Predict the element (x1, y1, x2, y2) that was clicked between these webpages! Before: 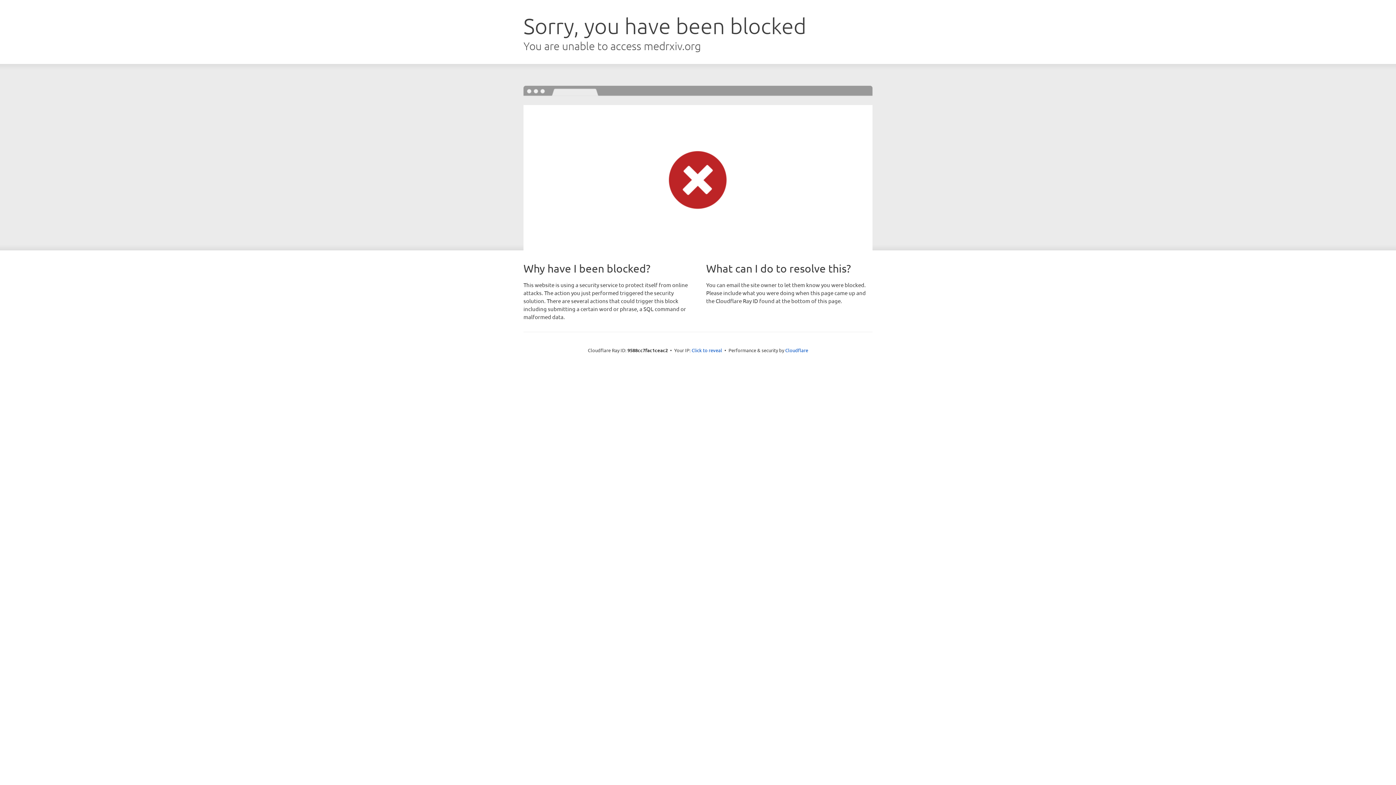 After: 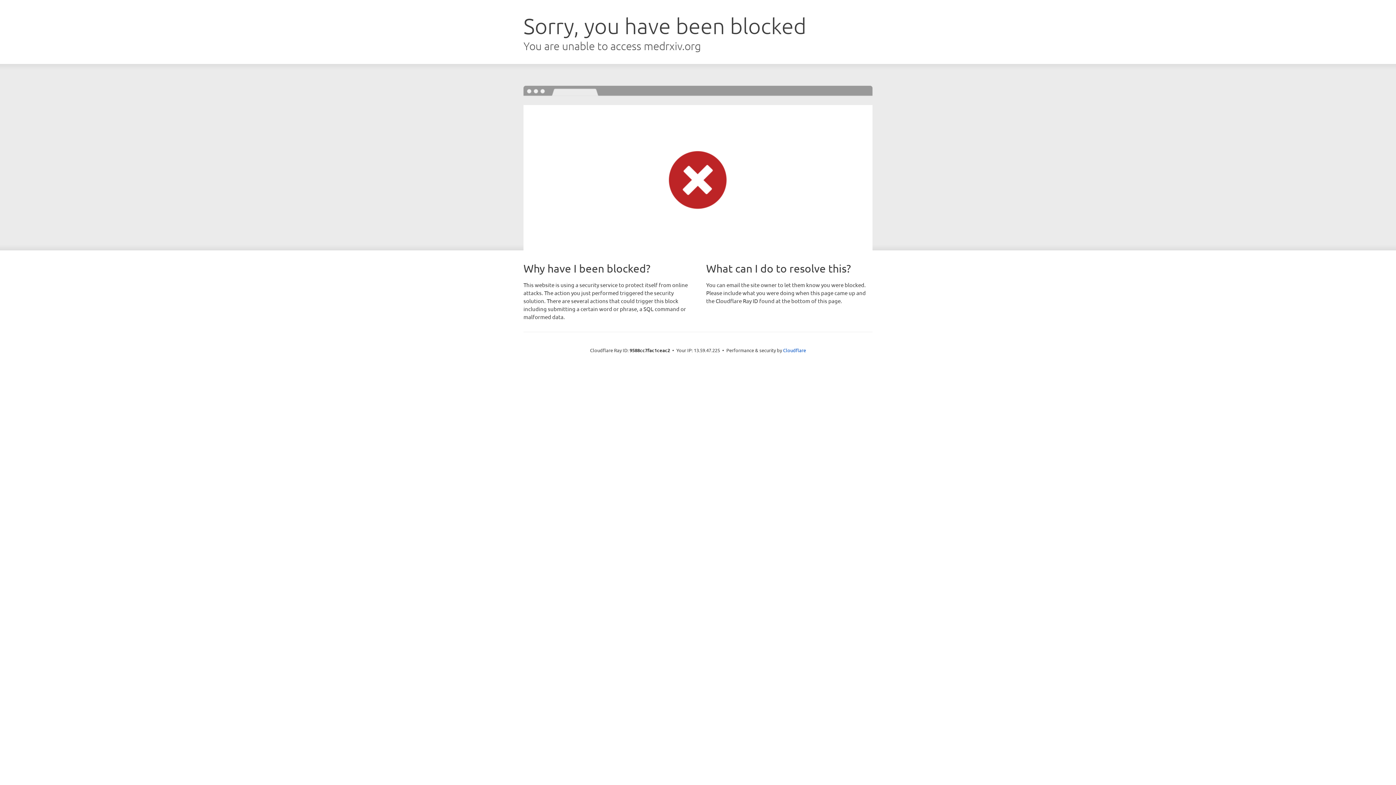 Action: label: Click to reveal bbox: (691, 346, 722, 353)